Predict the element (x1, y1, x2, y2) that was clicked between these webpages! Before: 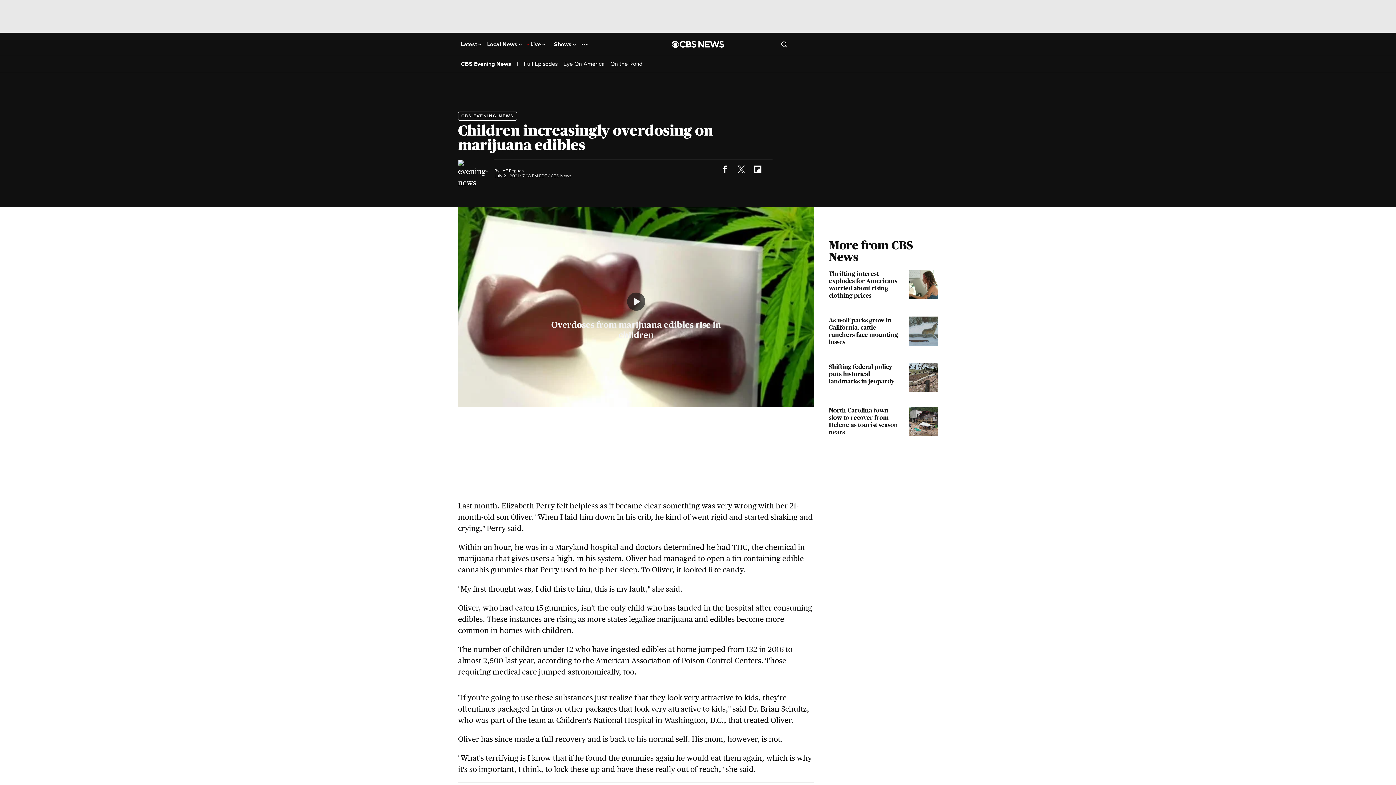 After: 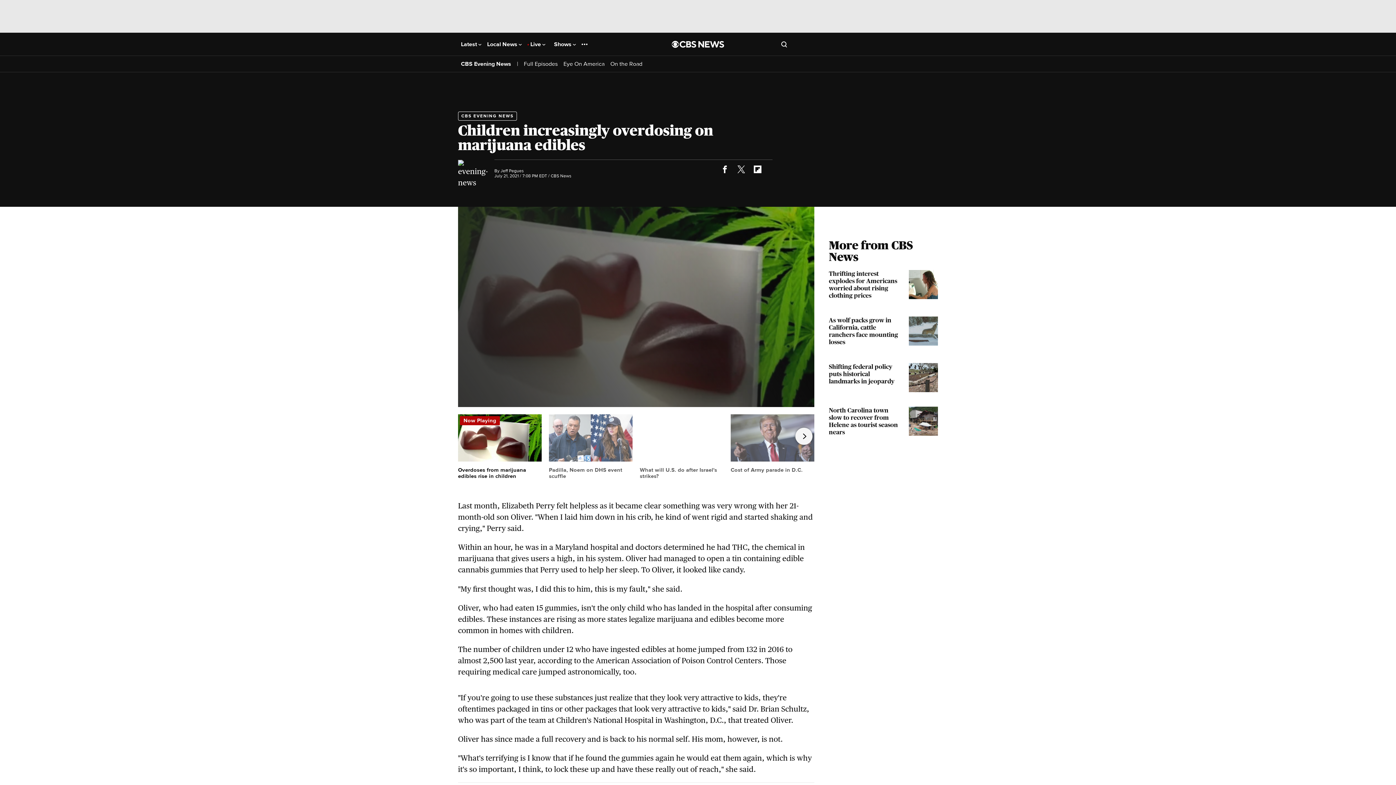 Action: bbox: (749, 160, 765, 177)